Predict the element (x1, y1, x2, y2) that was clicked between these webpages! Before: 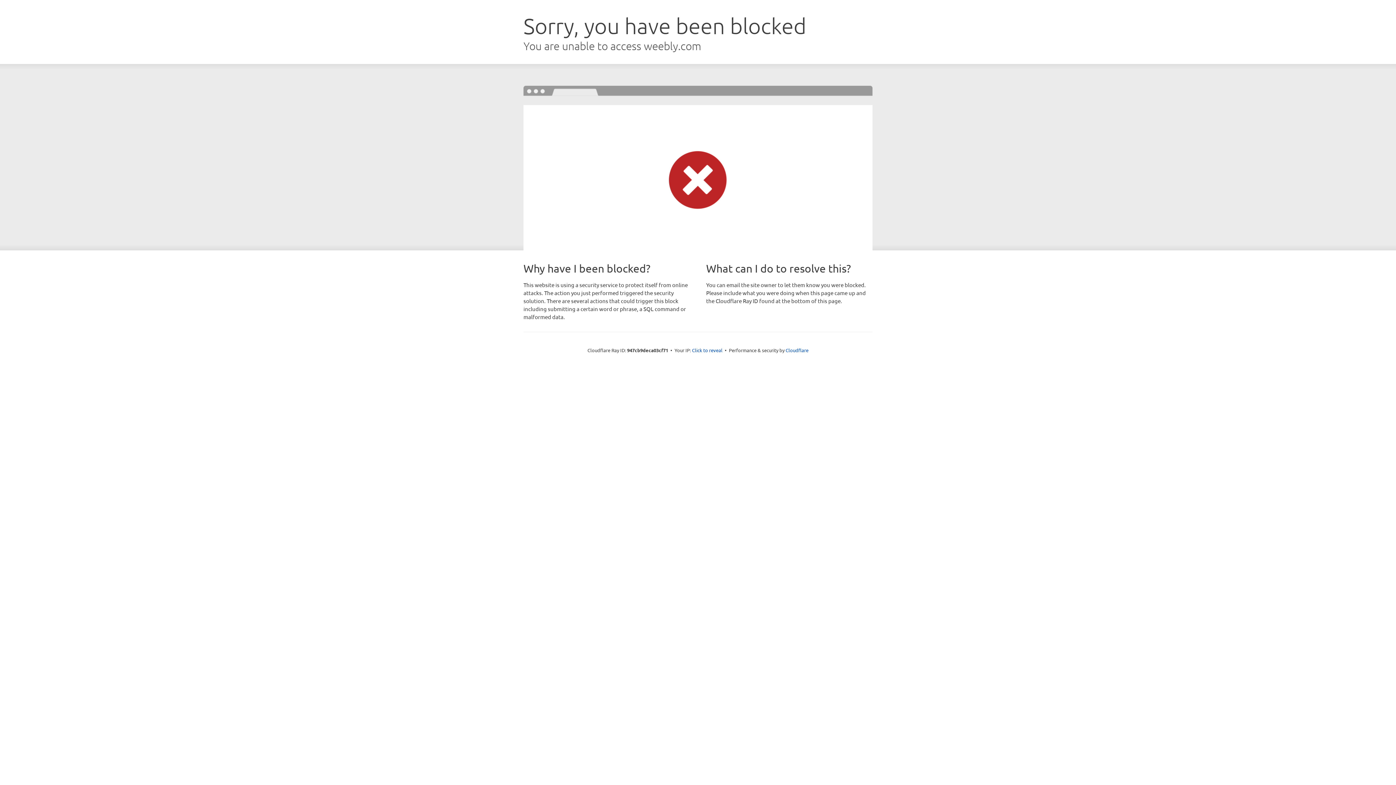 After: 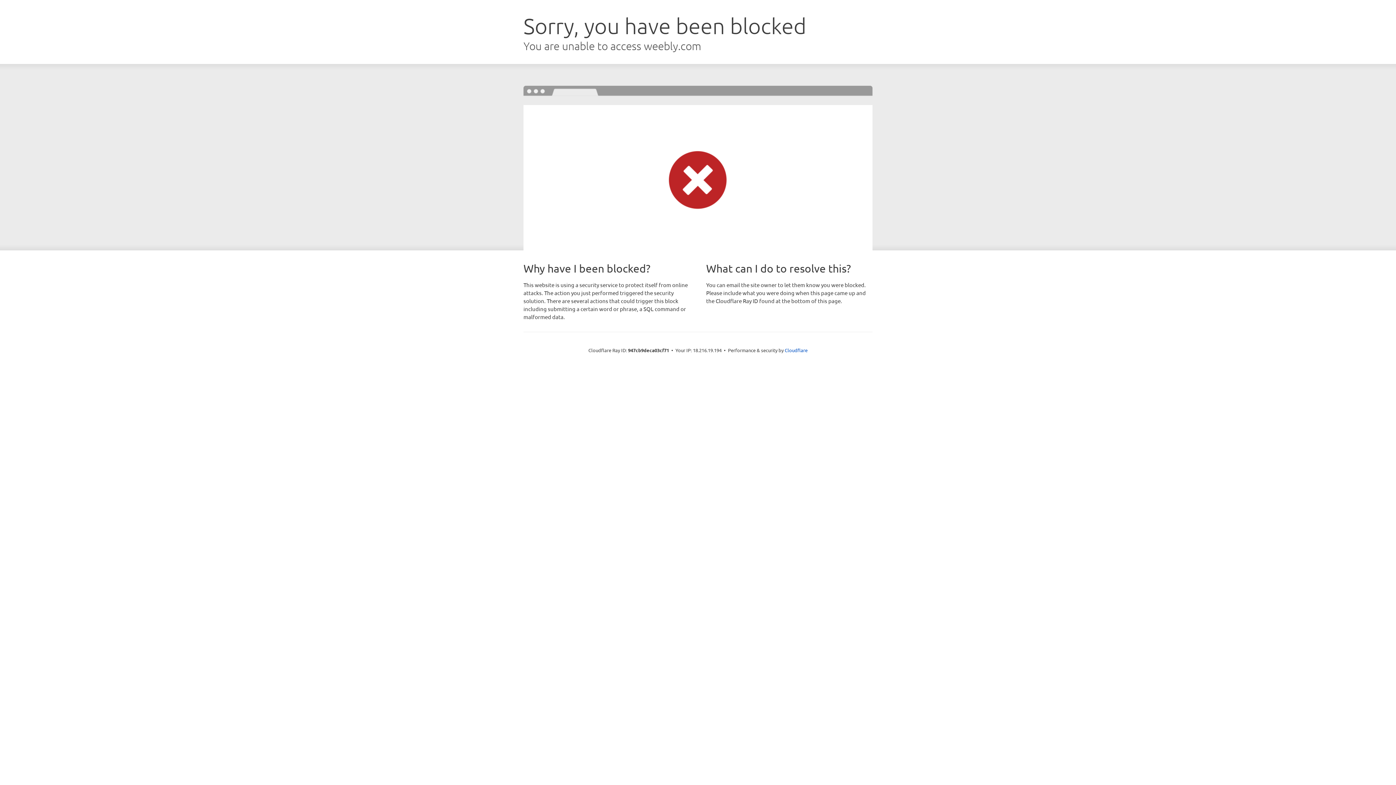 Action: label: Click to reveal bbox: (692, 346, 722, 353)